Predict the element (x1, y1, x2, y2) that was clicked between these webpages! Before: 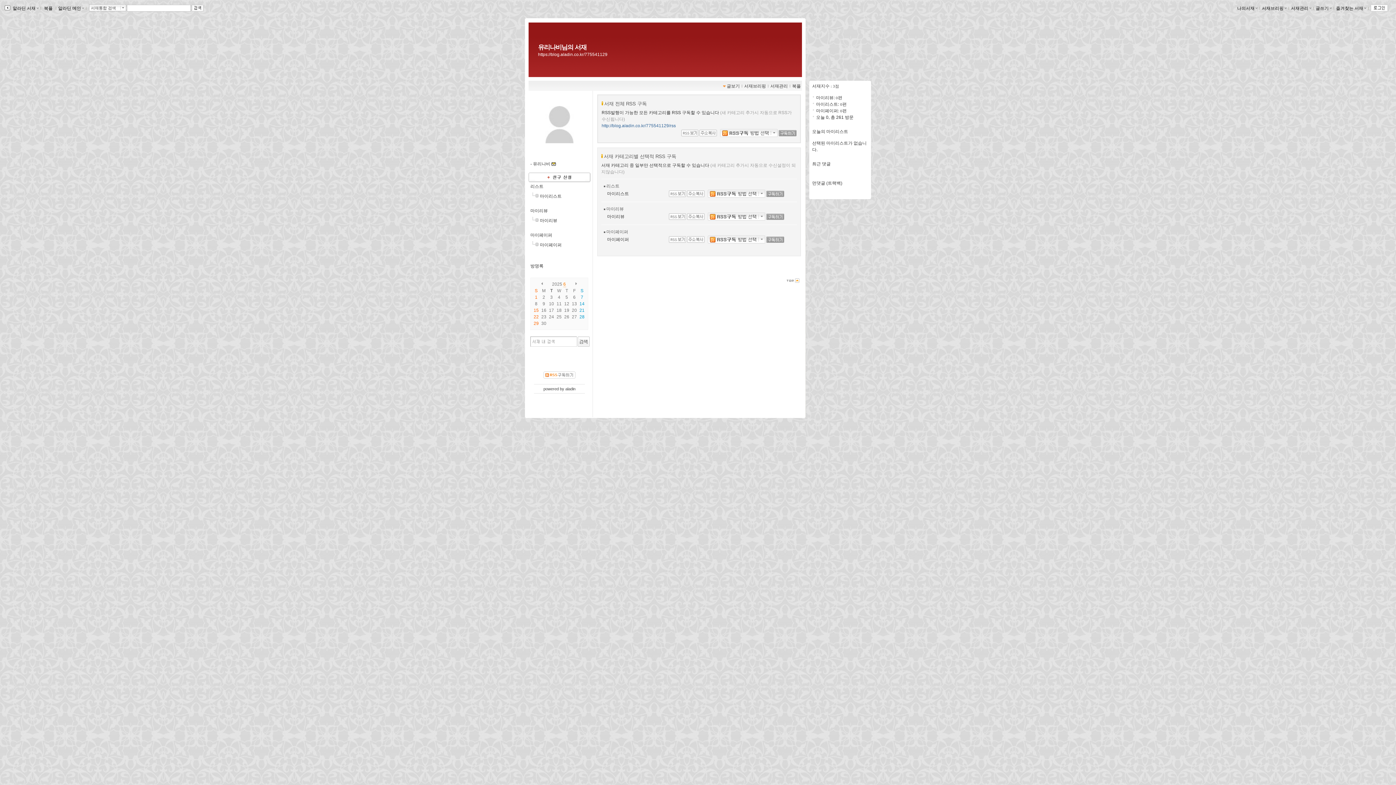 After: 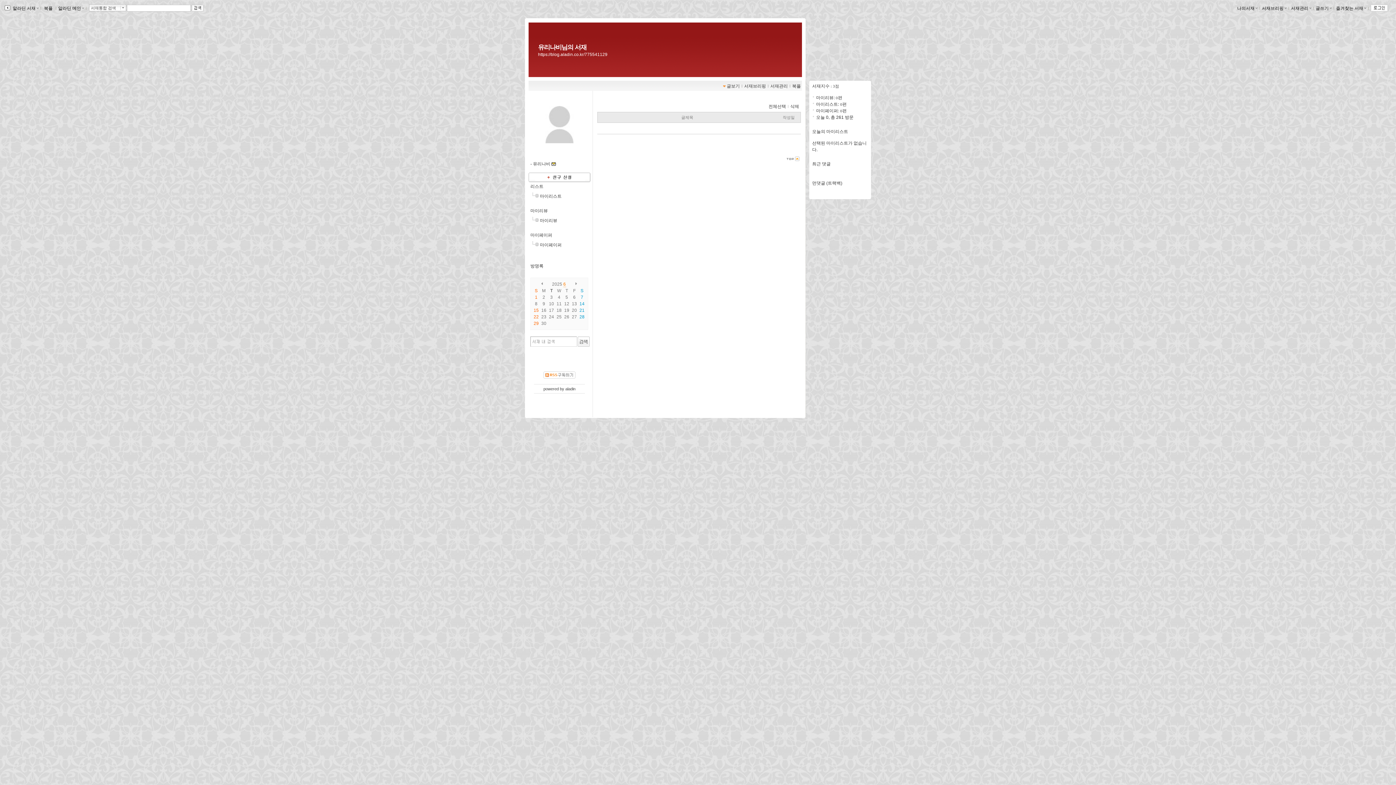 Action: bbox: (563, 281, 566, 287) label: 6